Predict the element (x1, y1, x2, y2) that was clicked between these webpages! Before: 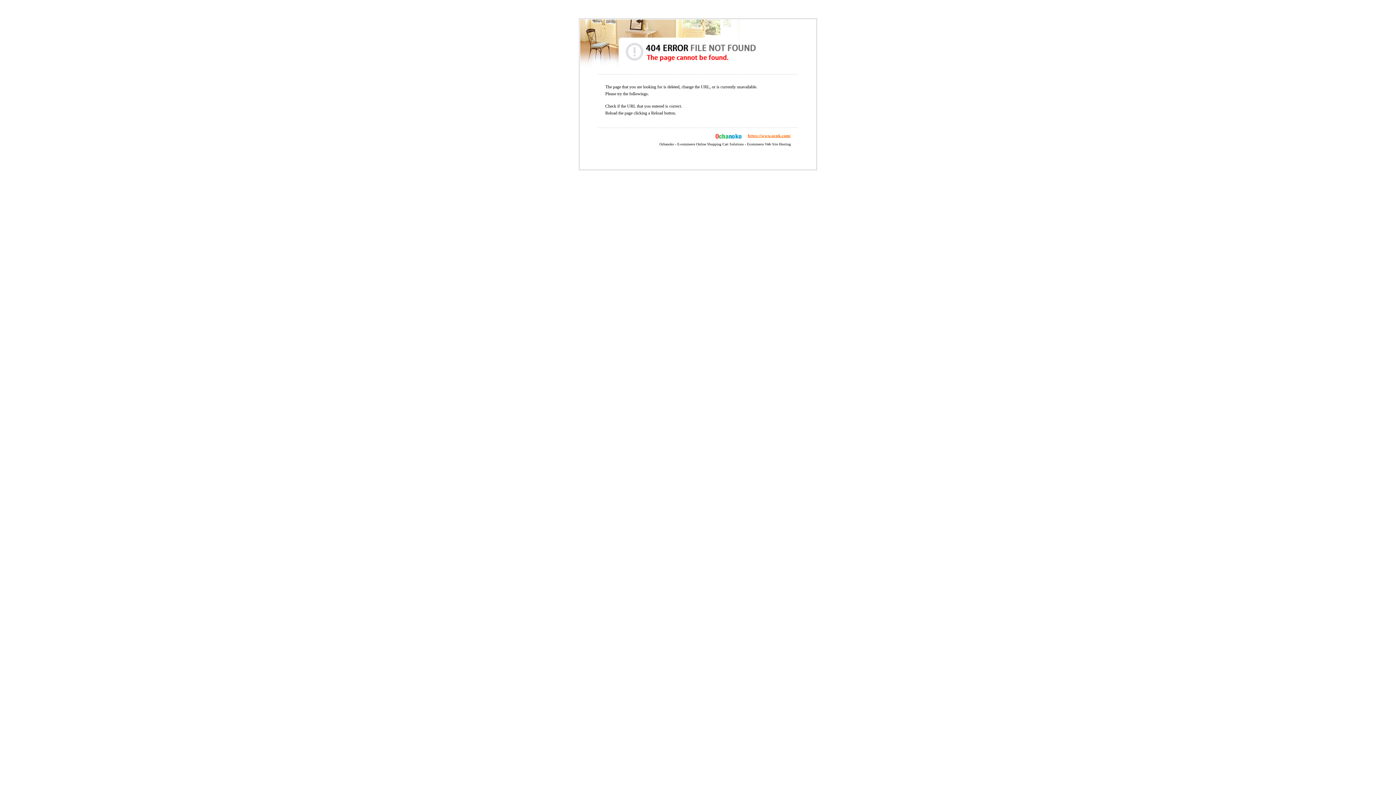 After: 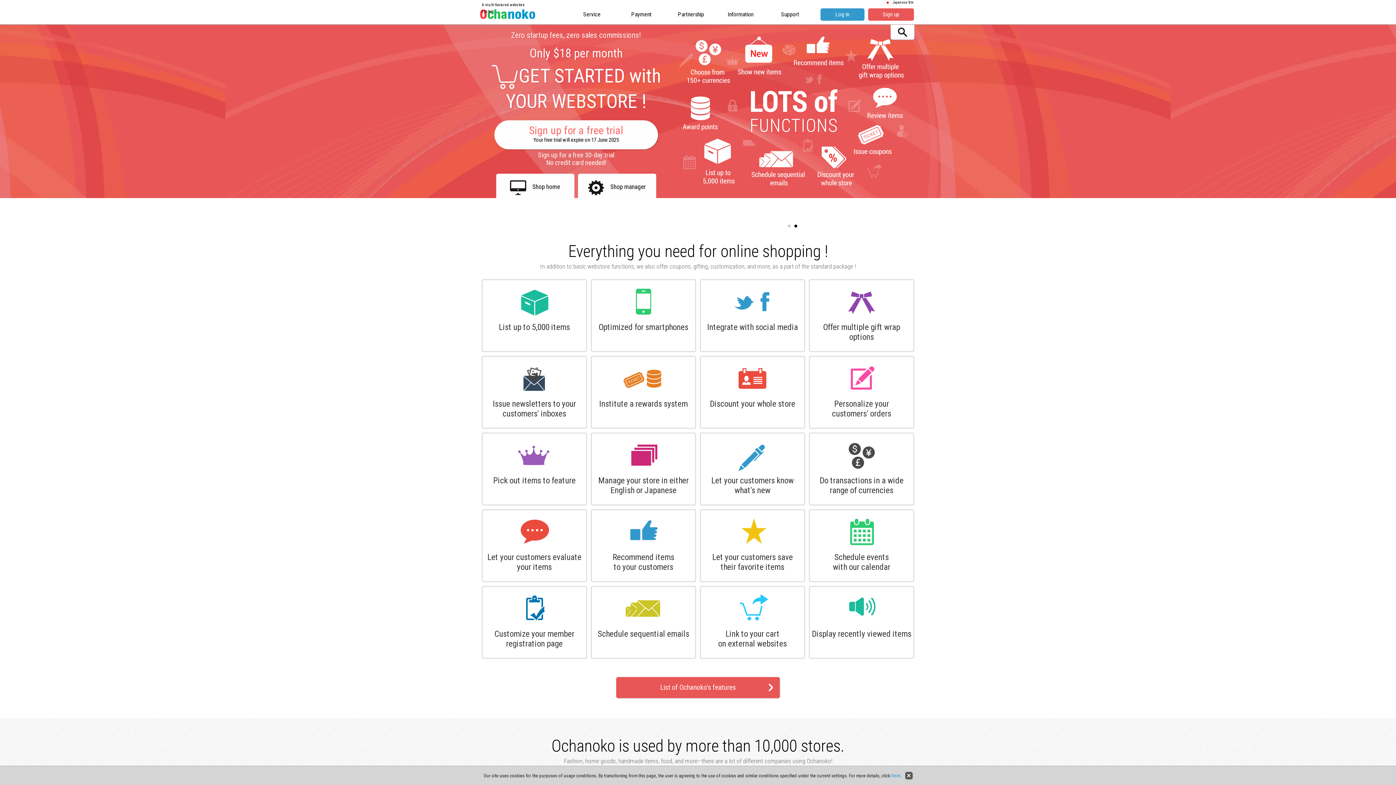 Action: bbox: (693, 133, 748, 138)